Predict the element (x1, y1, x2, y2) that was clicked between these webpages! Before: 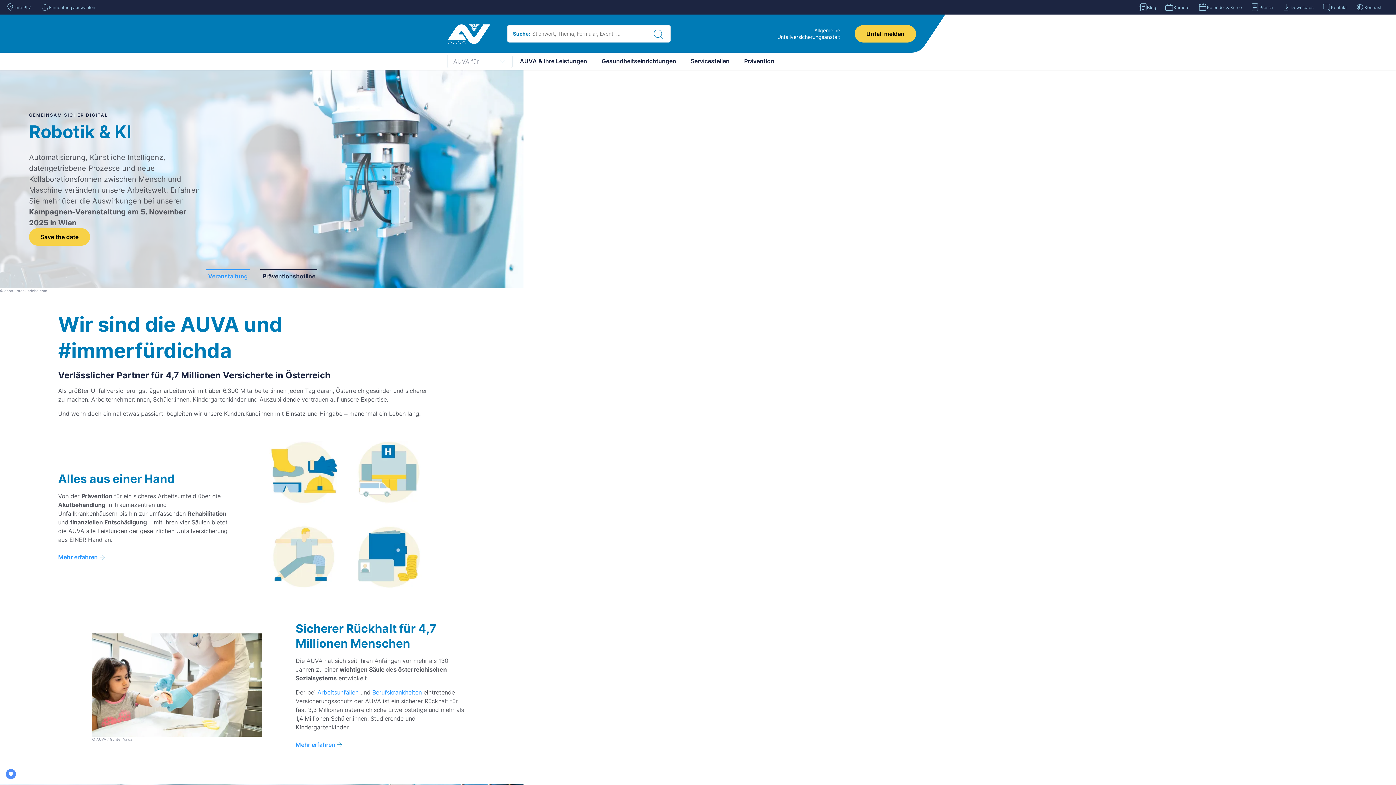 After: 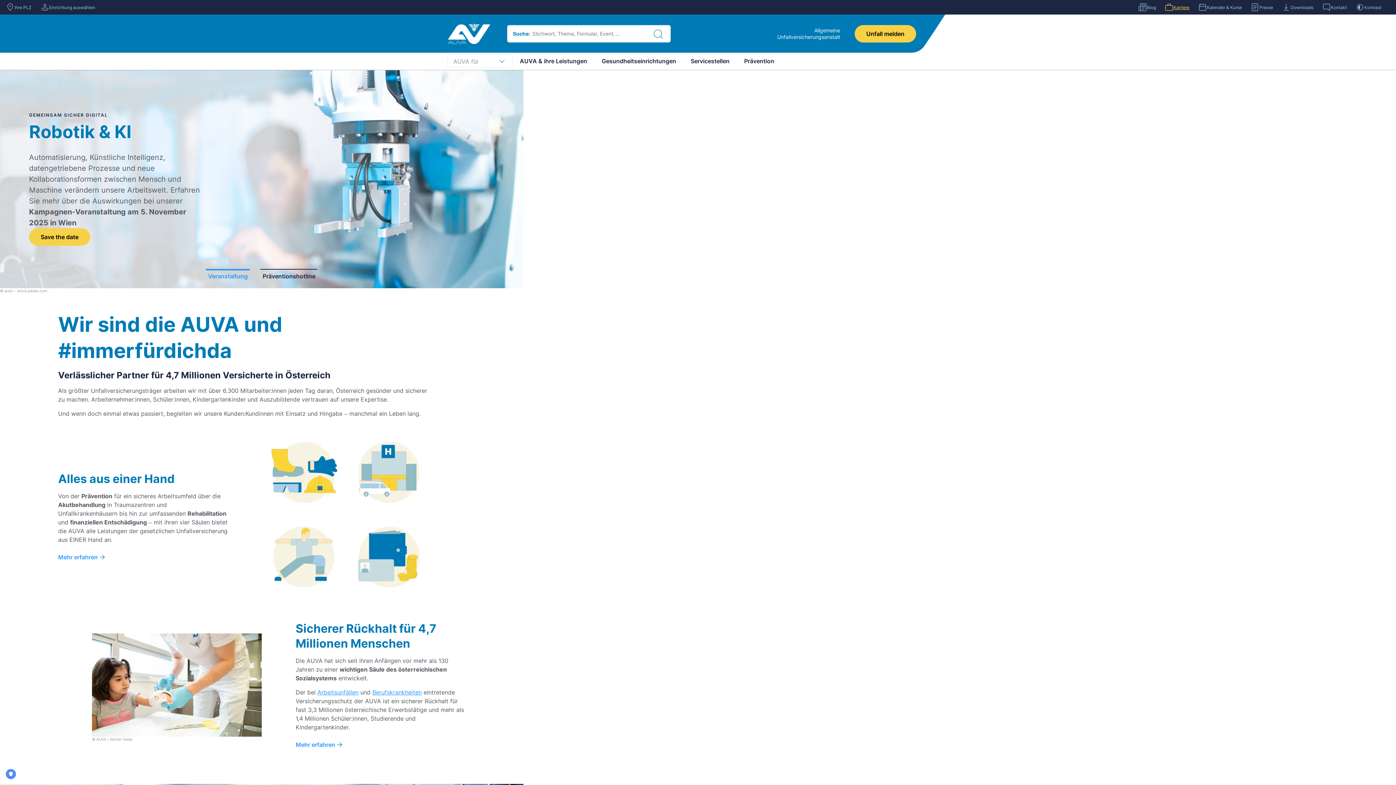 Action: bbox: (1165, 2, 1189, 11) label: Karriere